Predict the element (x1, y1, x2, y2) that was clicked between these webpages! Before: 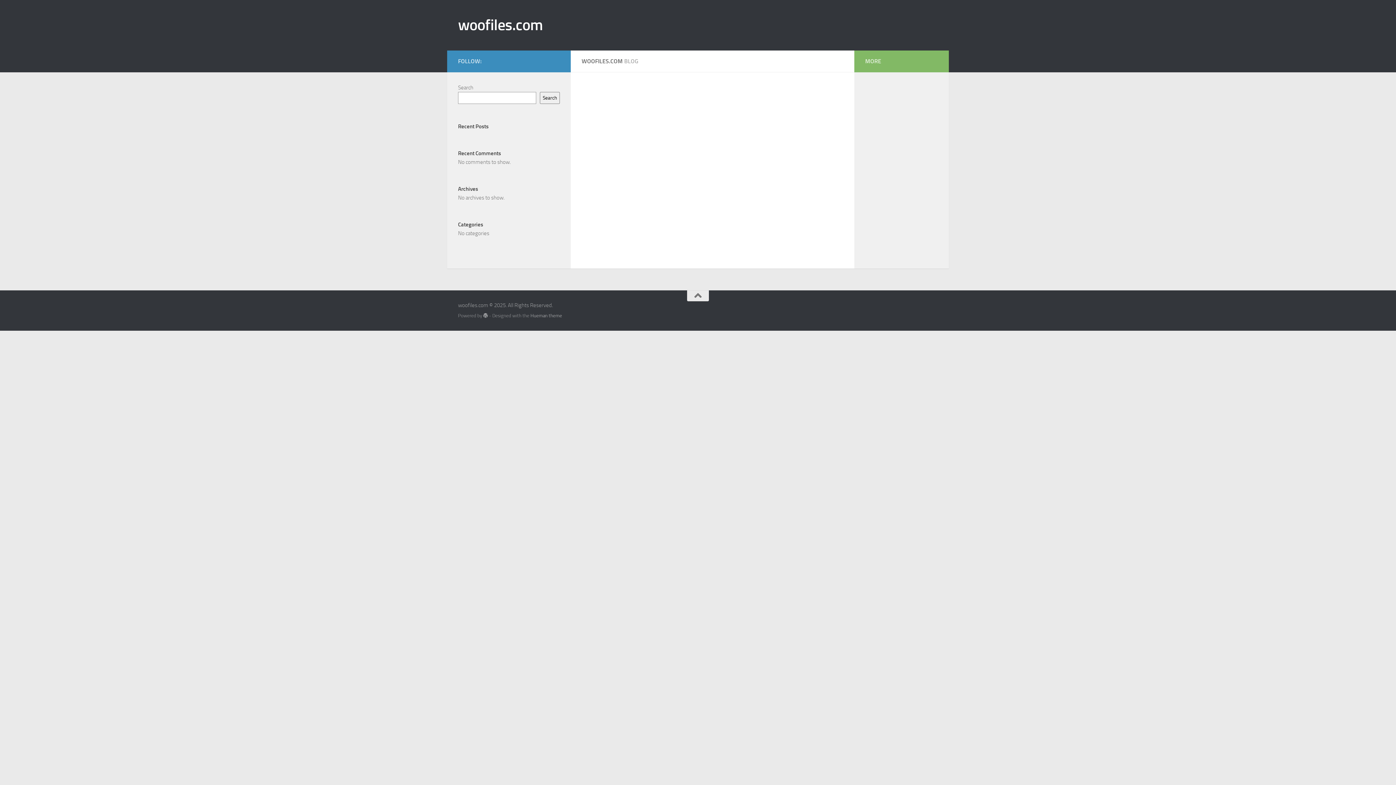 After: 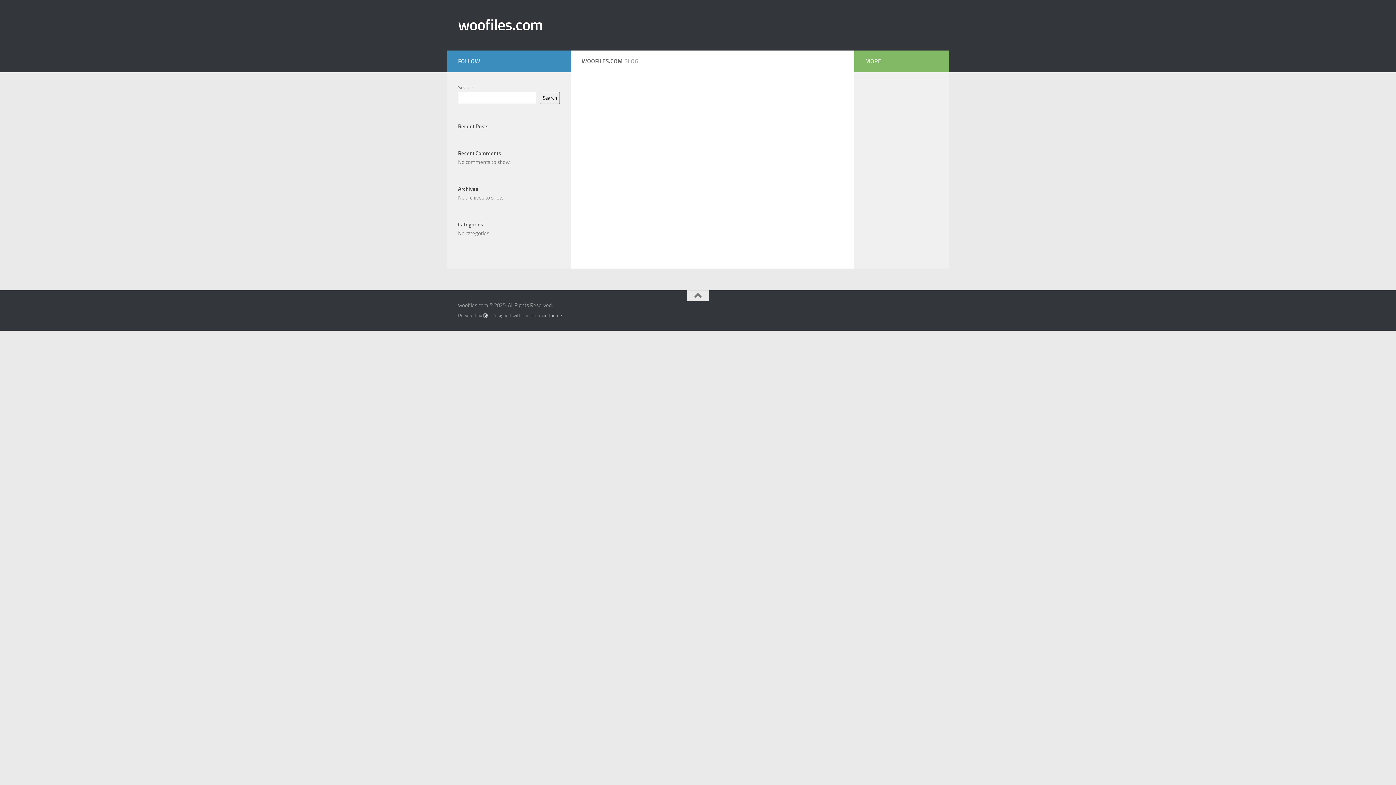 Action: bbox: (483, 313, 488, 318)